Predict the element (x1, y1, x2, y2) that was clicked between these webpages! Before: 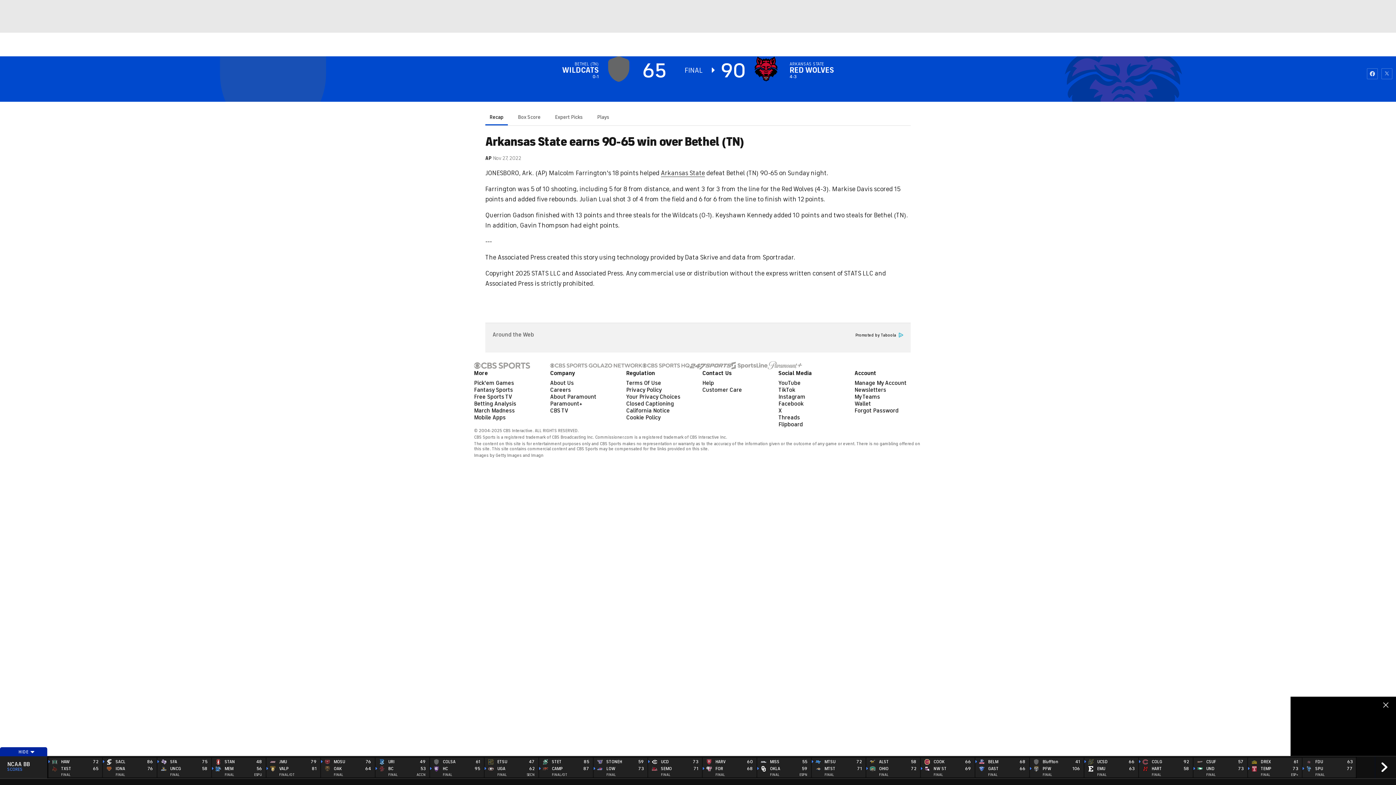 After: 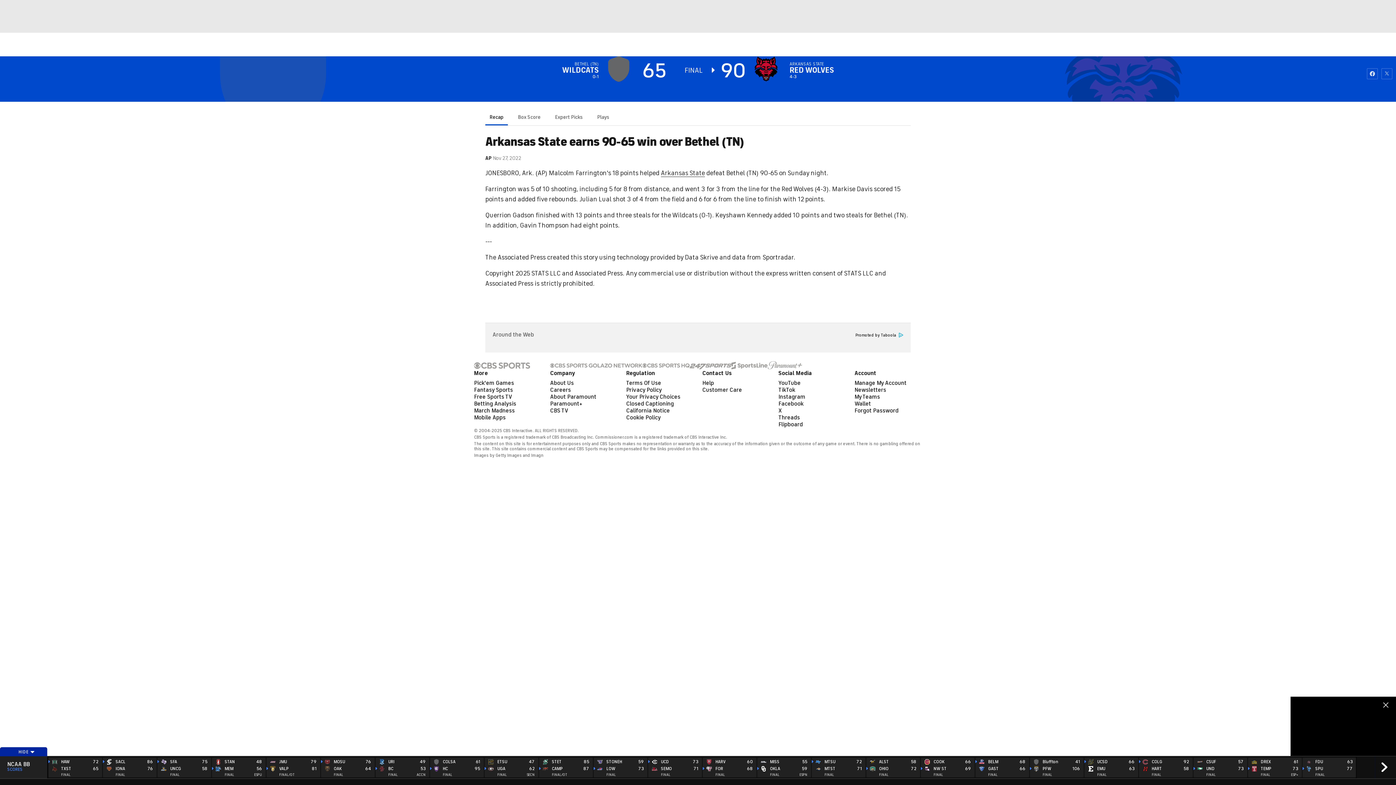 Action: label: 
	
	MTSU
MTST	72
71
FINAL	 bbox: (811, 758, 866, 777)